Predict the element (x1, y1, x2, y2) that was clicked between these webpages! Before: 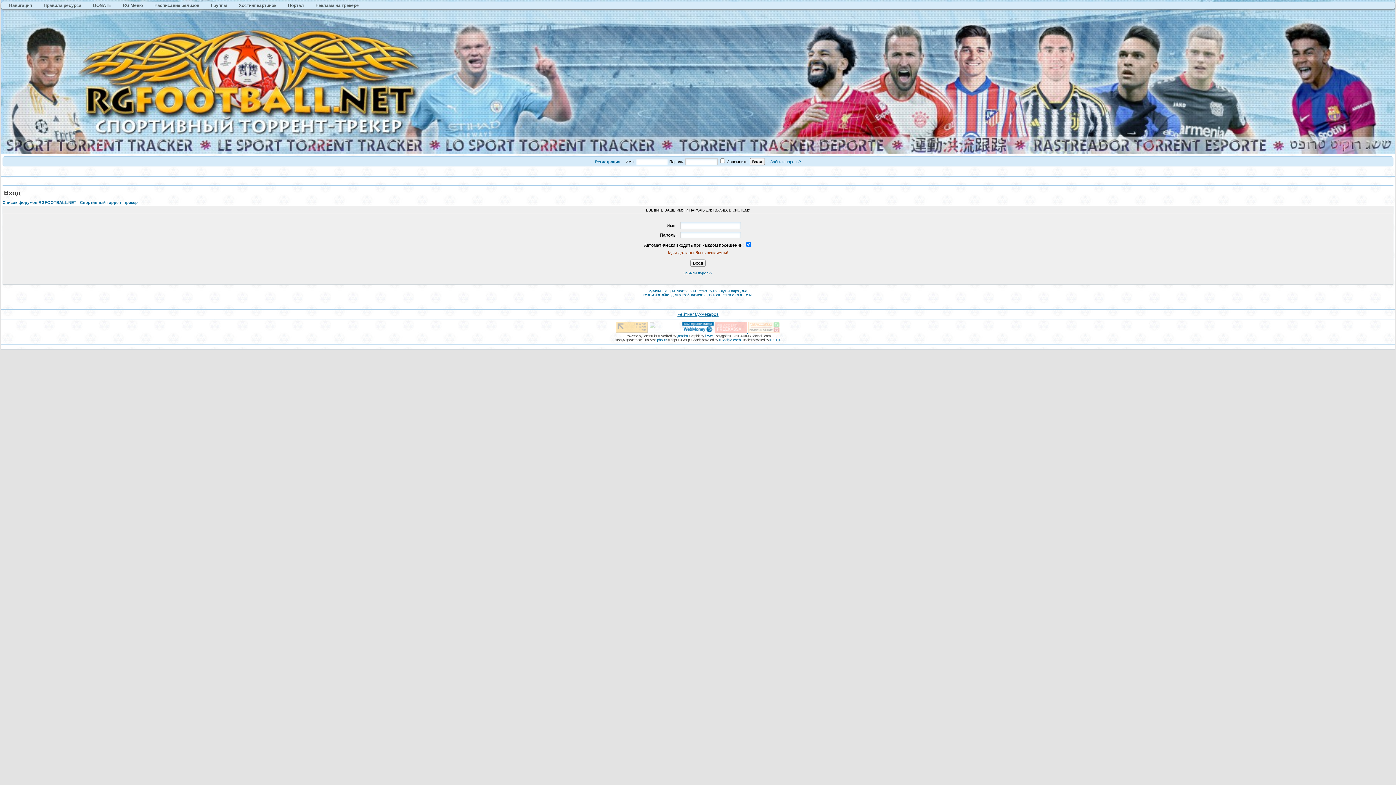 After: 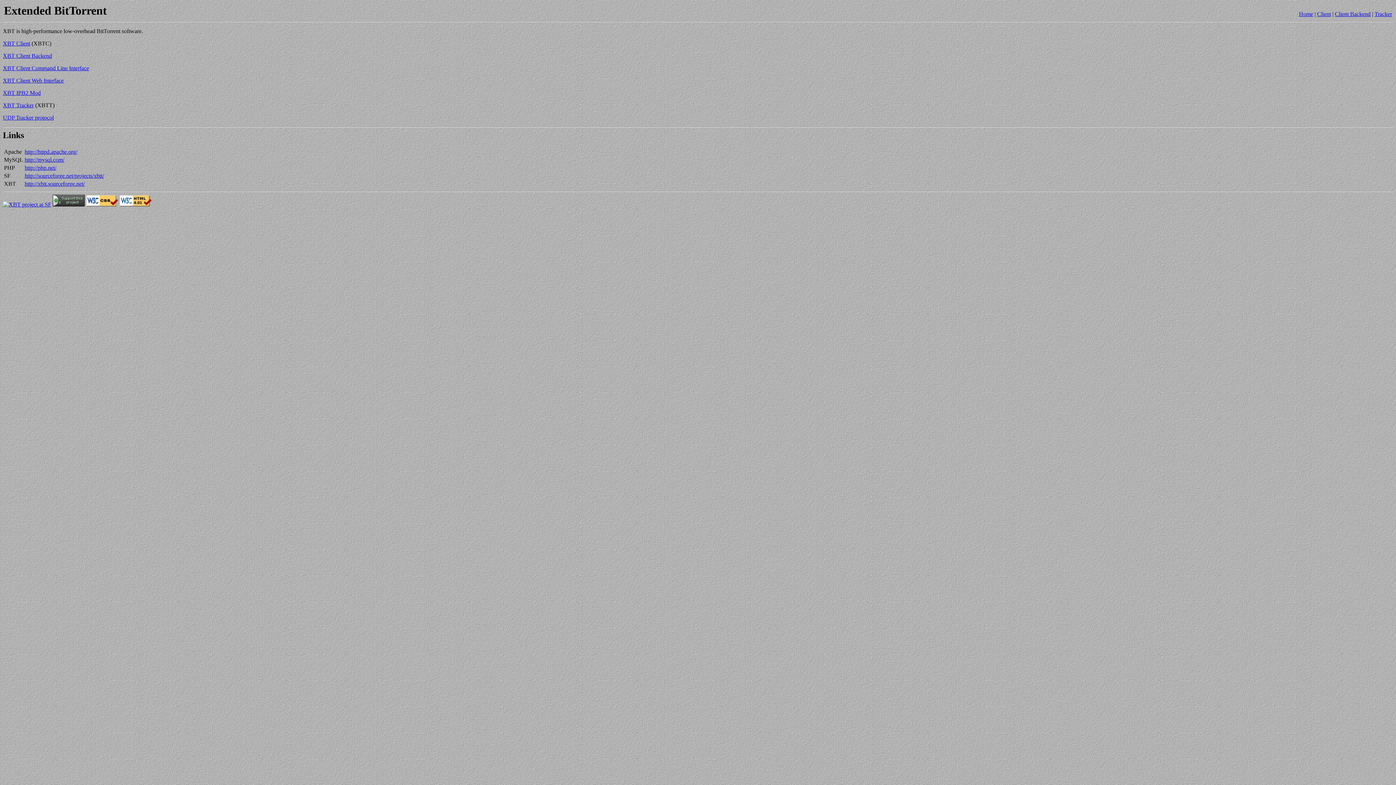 Action: label: © XBTT bbox: (769, 338, 780, 342)